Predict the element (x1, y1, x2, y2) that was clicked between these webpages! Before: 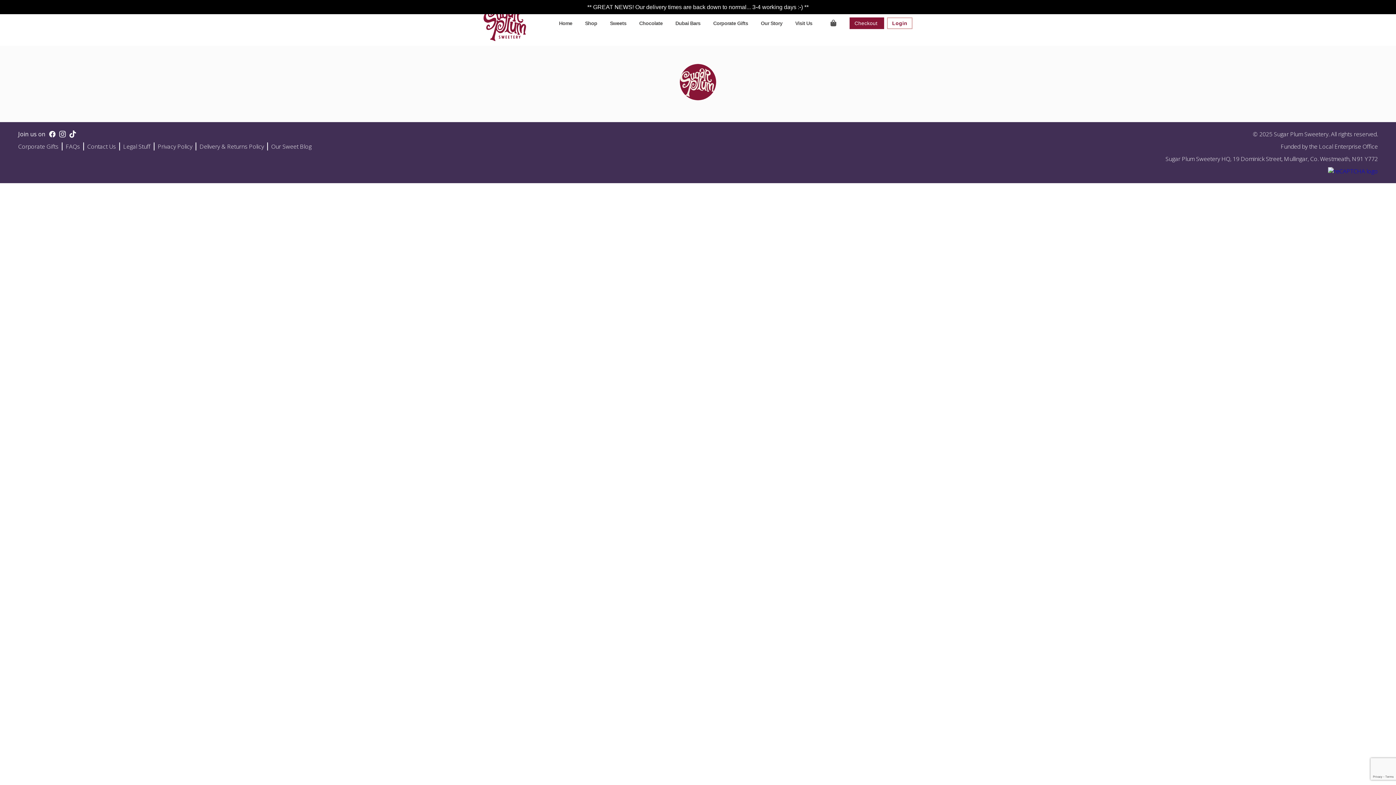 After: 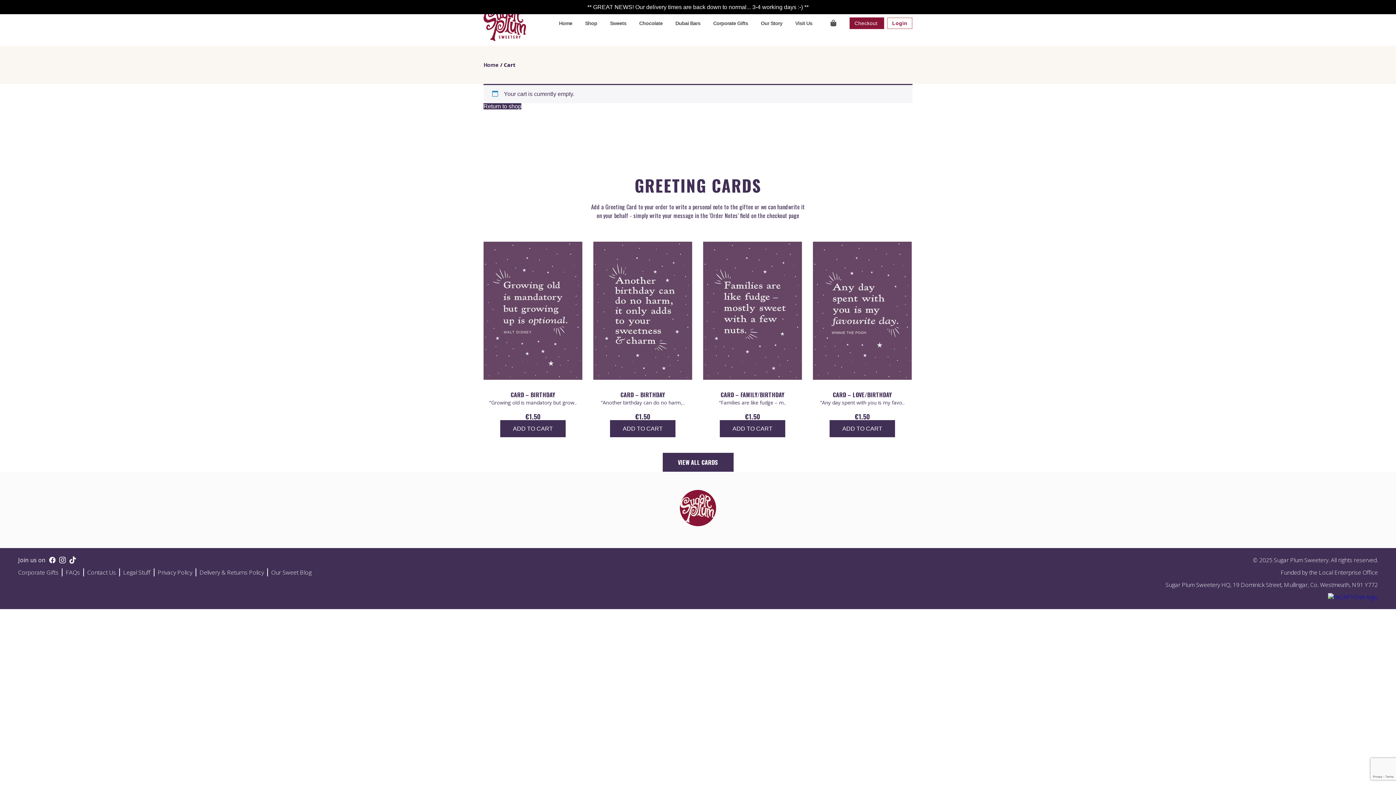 Action: bbox: (849, 17, 884, 29) label: Checkout 